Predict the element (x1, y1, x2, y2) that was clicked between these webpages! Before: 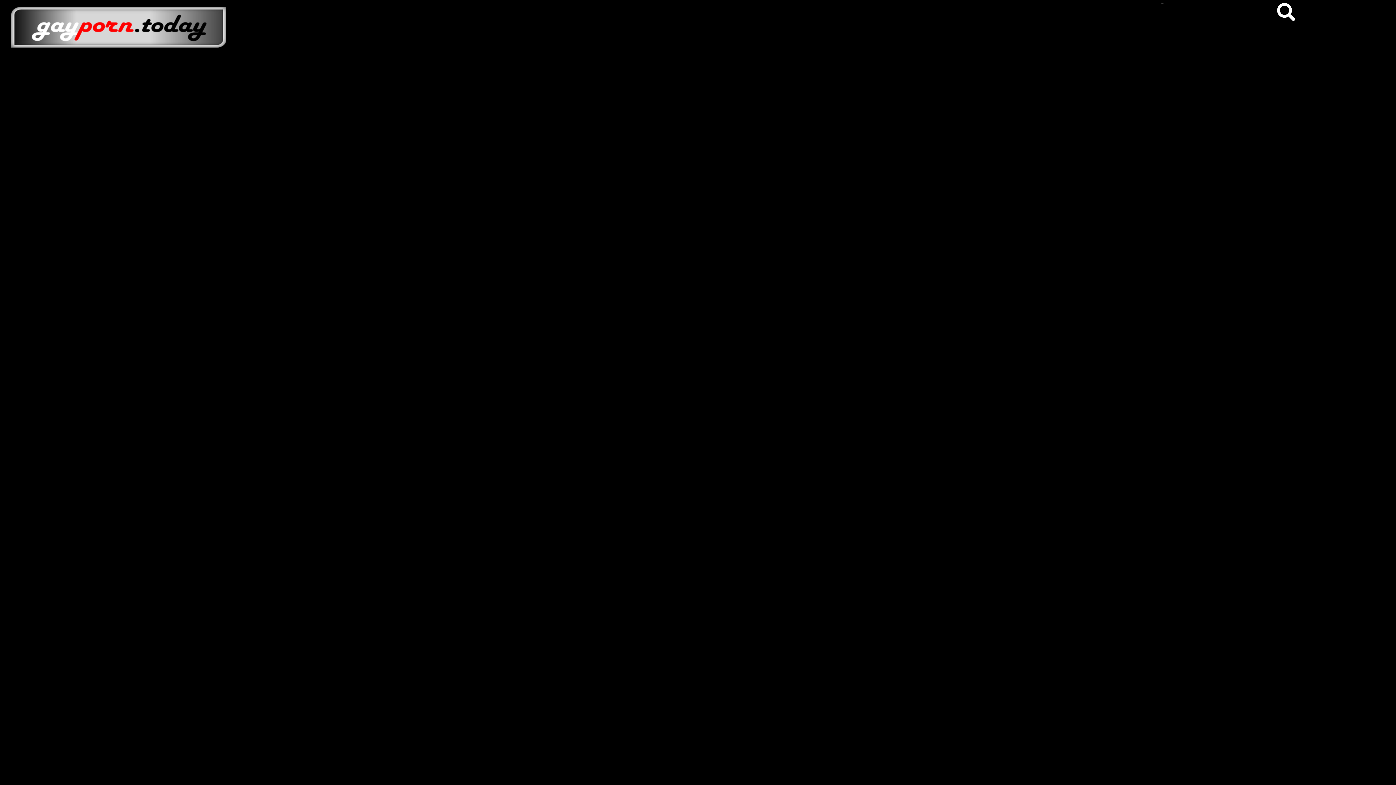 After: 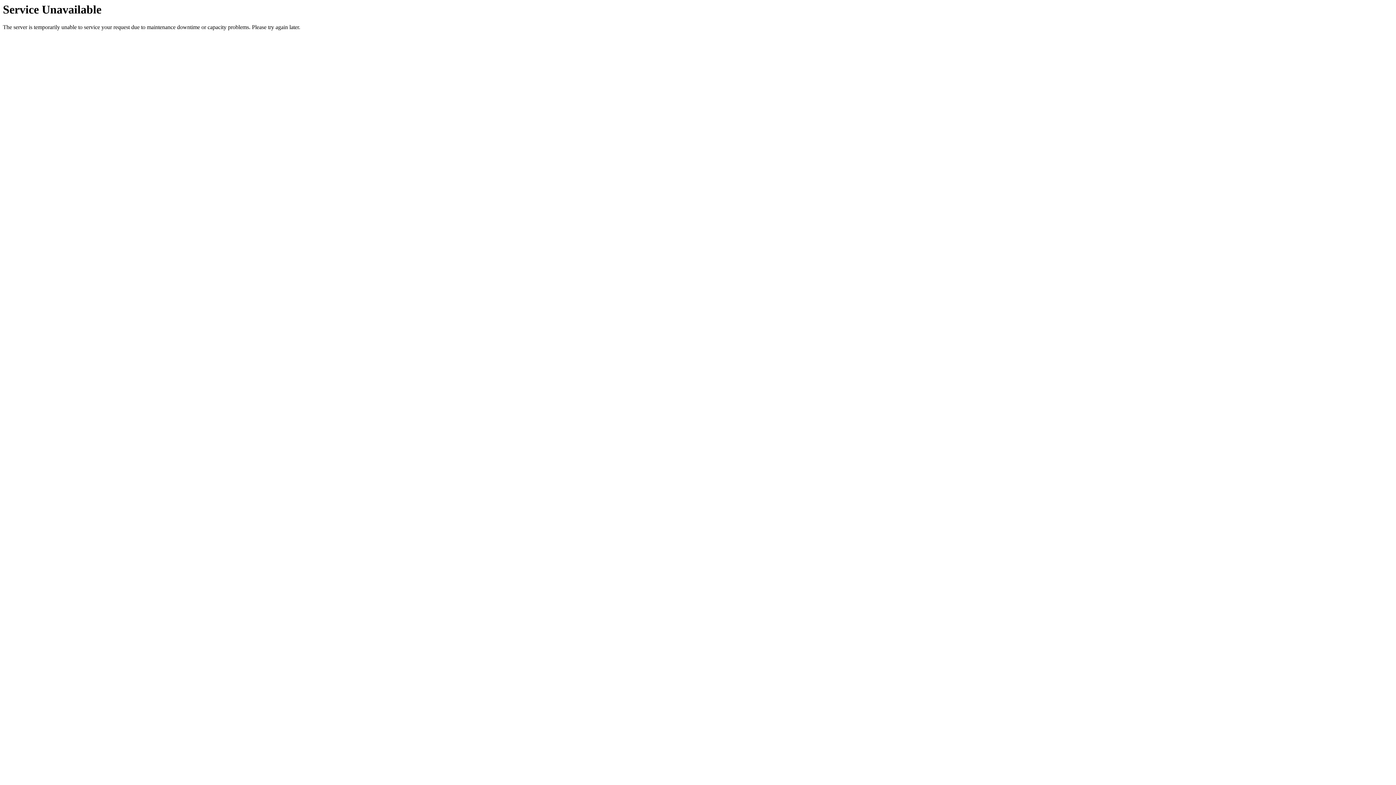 Action: bbox: (11, 2, 226, 56)